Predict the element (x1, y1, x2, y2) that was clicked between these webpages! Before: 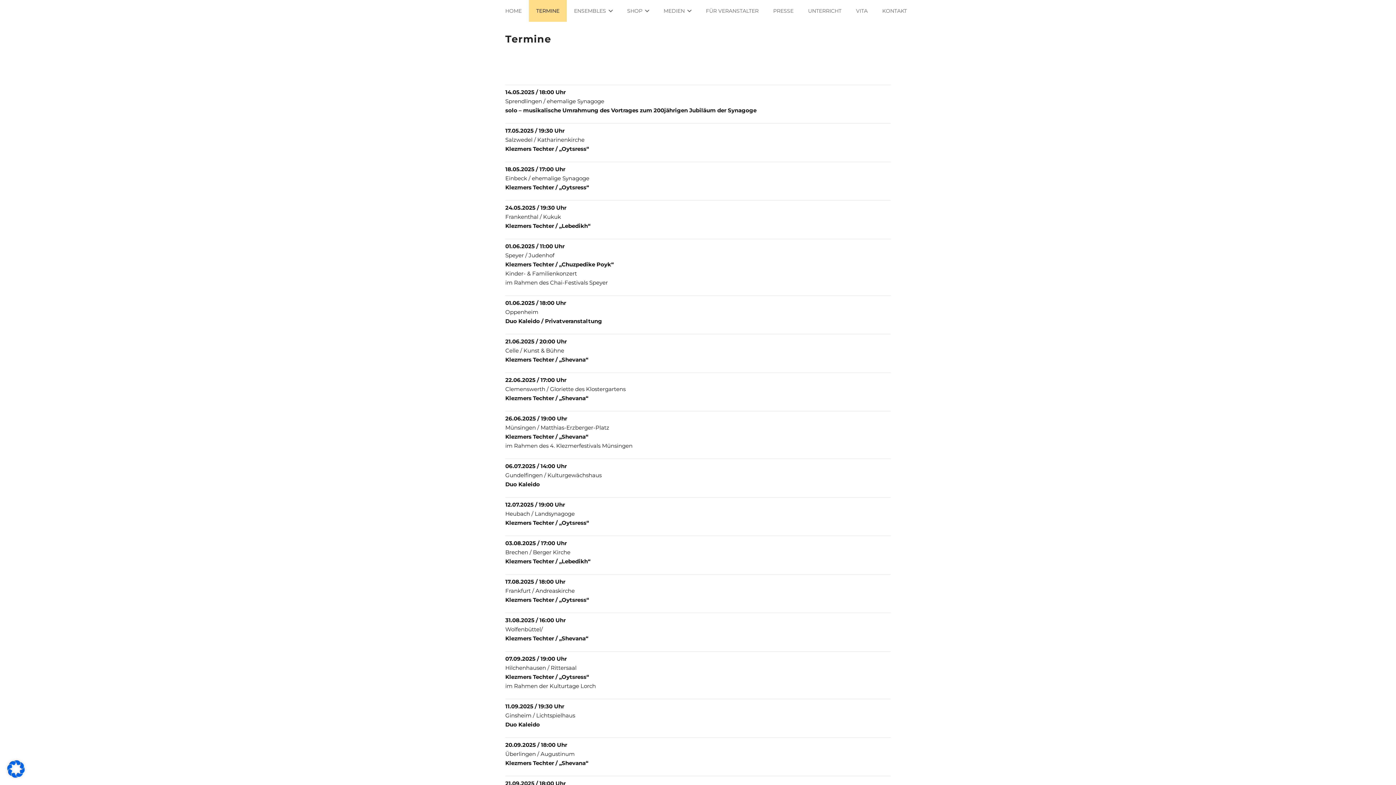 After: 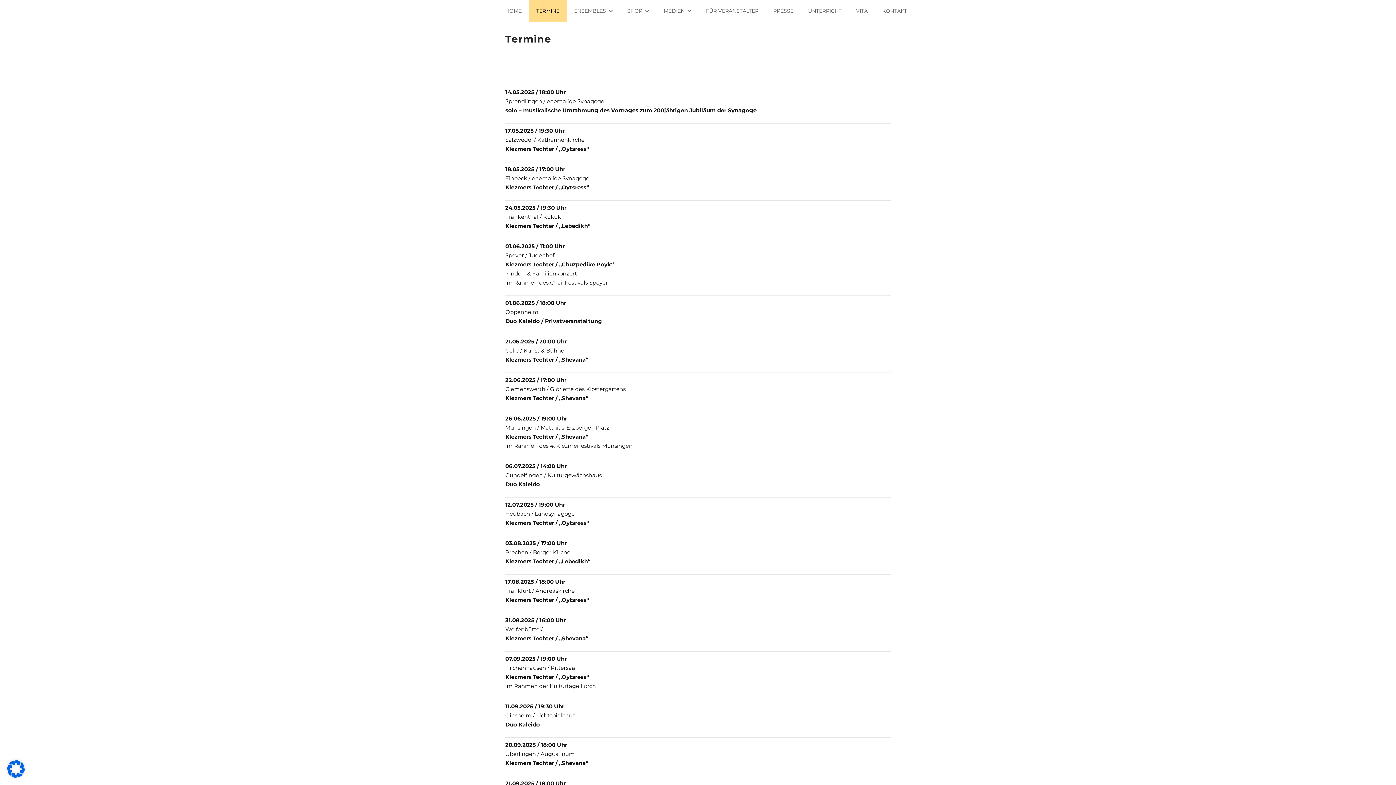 Action: label: TERMINE bbox: (529, 0, 566, 21)